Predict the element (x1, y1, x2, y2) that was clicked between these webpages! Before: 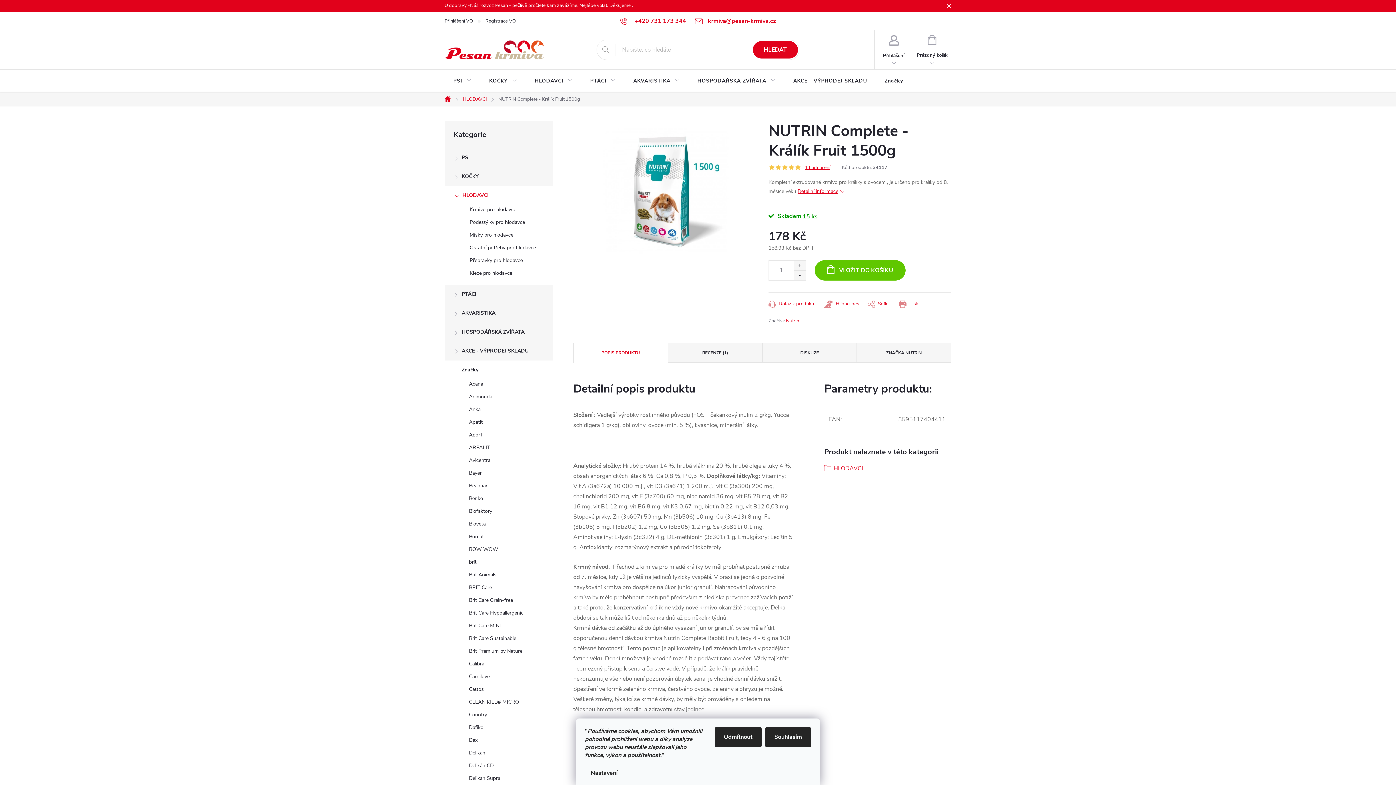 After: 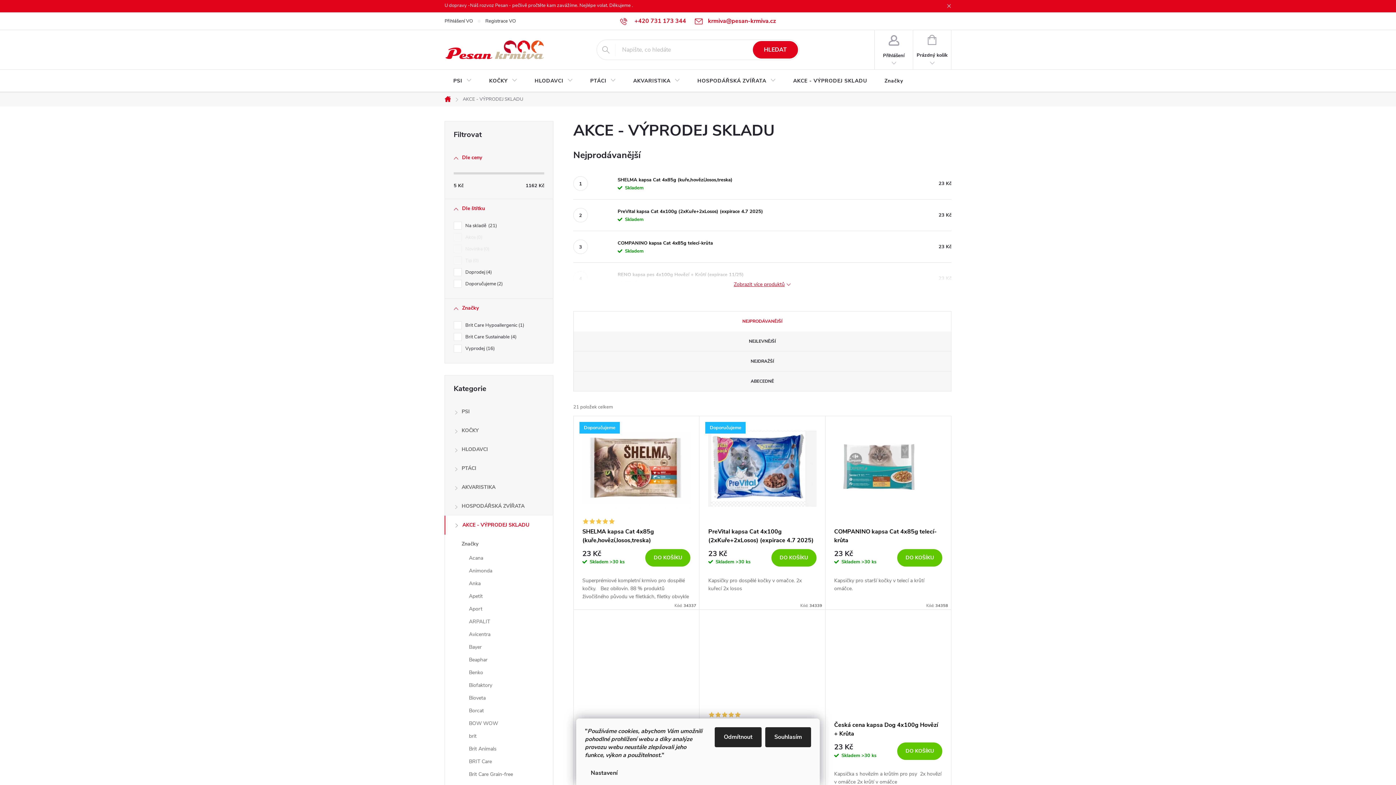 Action: label: AKCE - VÝPRODEJ SKLADU
  bbox: (445, 341, 553, 360)